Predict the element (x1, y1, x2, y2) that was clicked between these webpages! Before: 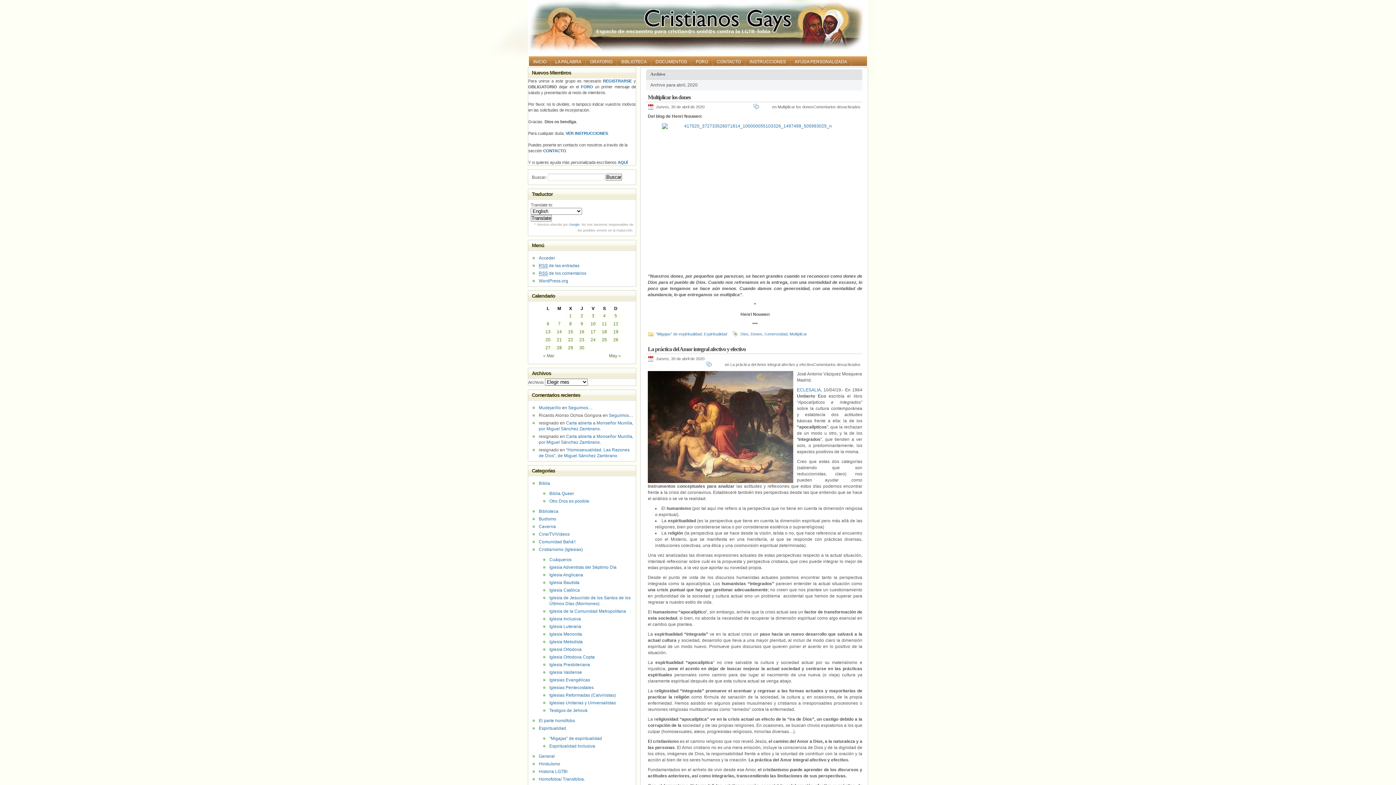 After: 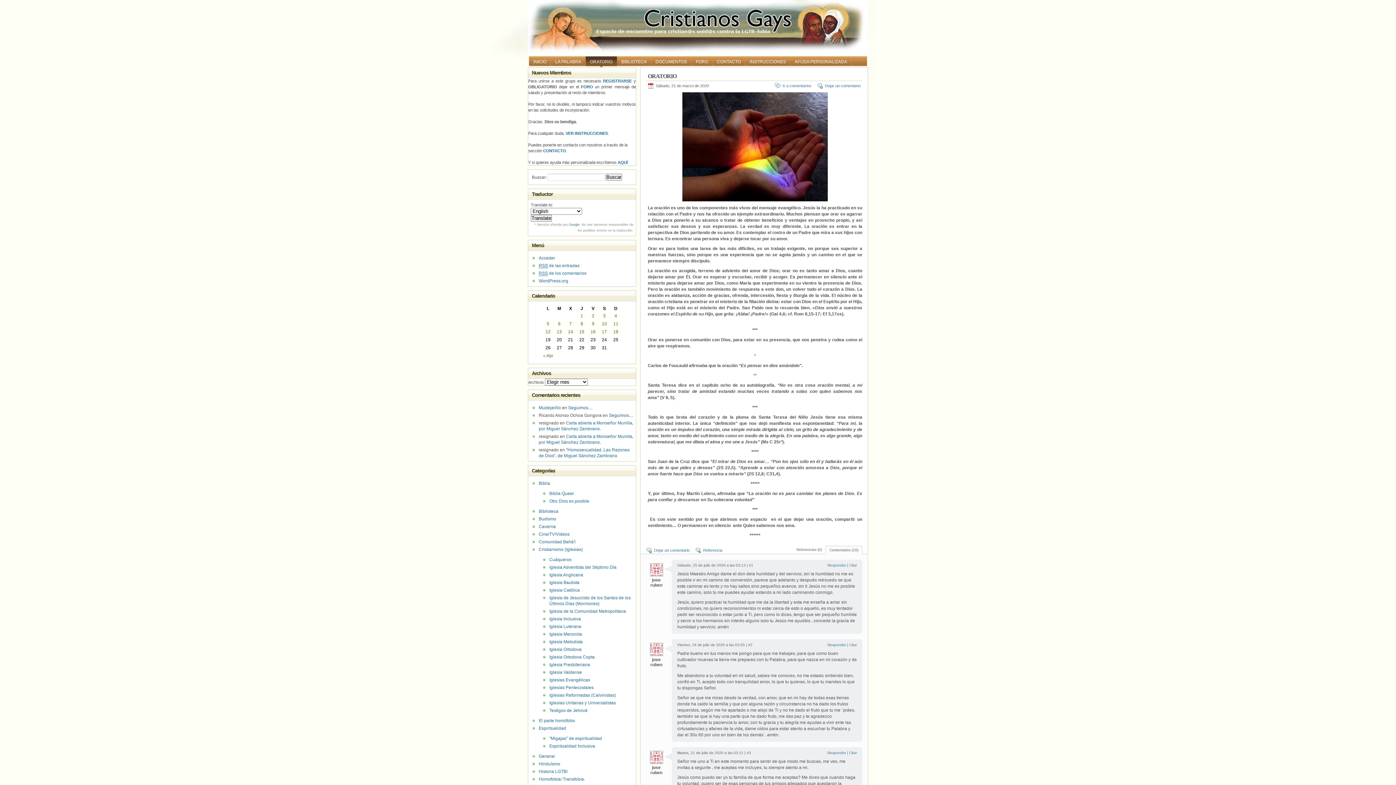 Action: bbox: (590, 56, 612, 67) label: ORATORIO